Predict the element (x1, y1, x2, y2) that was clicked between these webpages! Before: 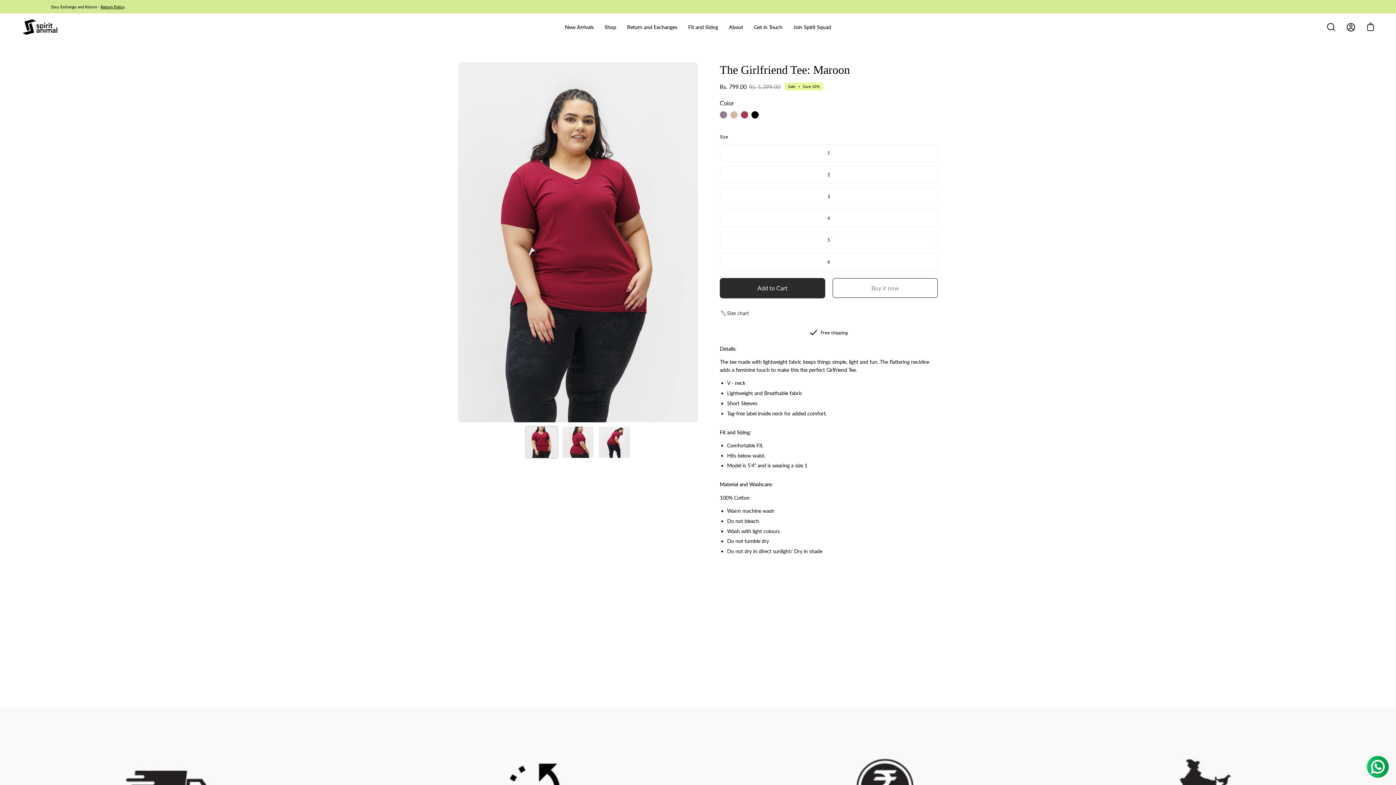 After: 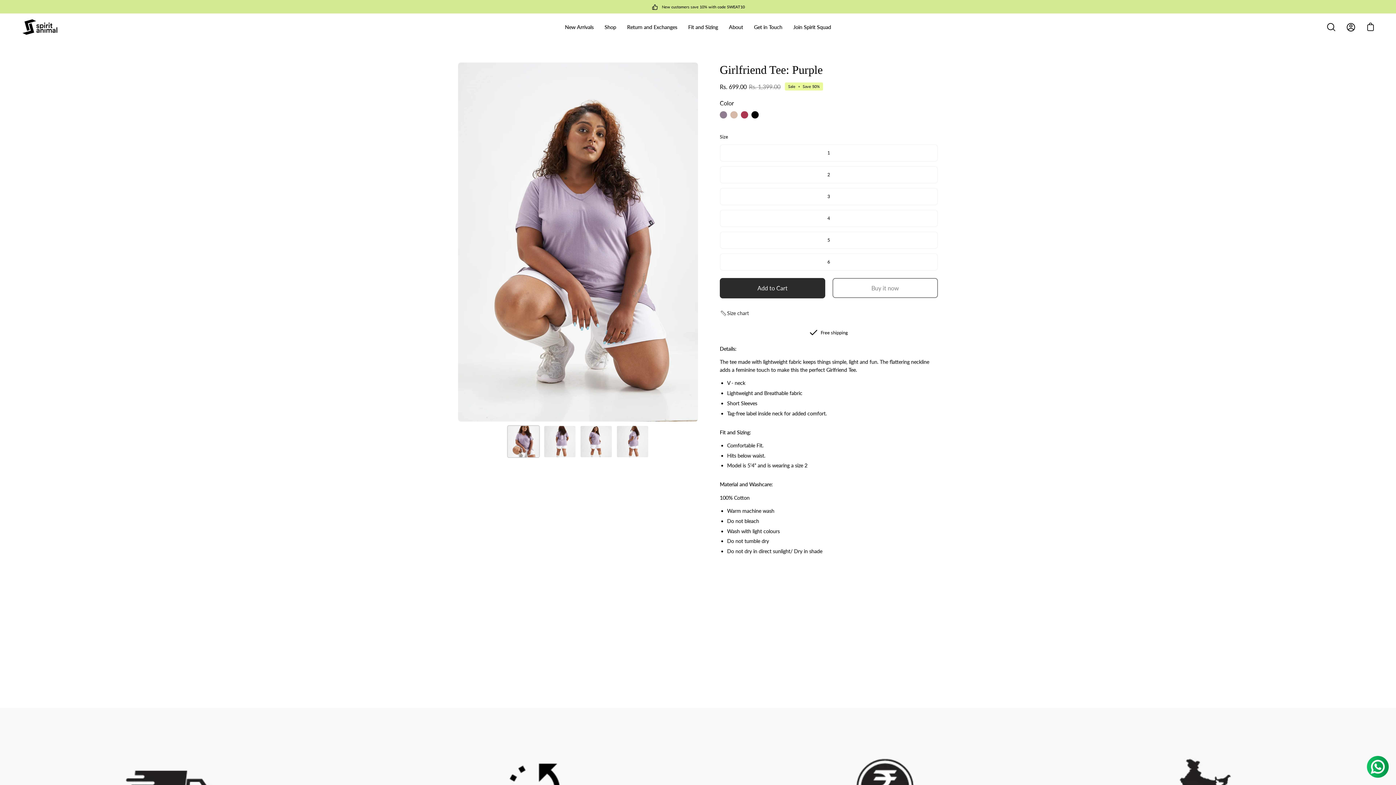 Action: label:   bbox: (720, 112, 730, 119)